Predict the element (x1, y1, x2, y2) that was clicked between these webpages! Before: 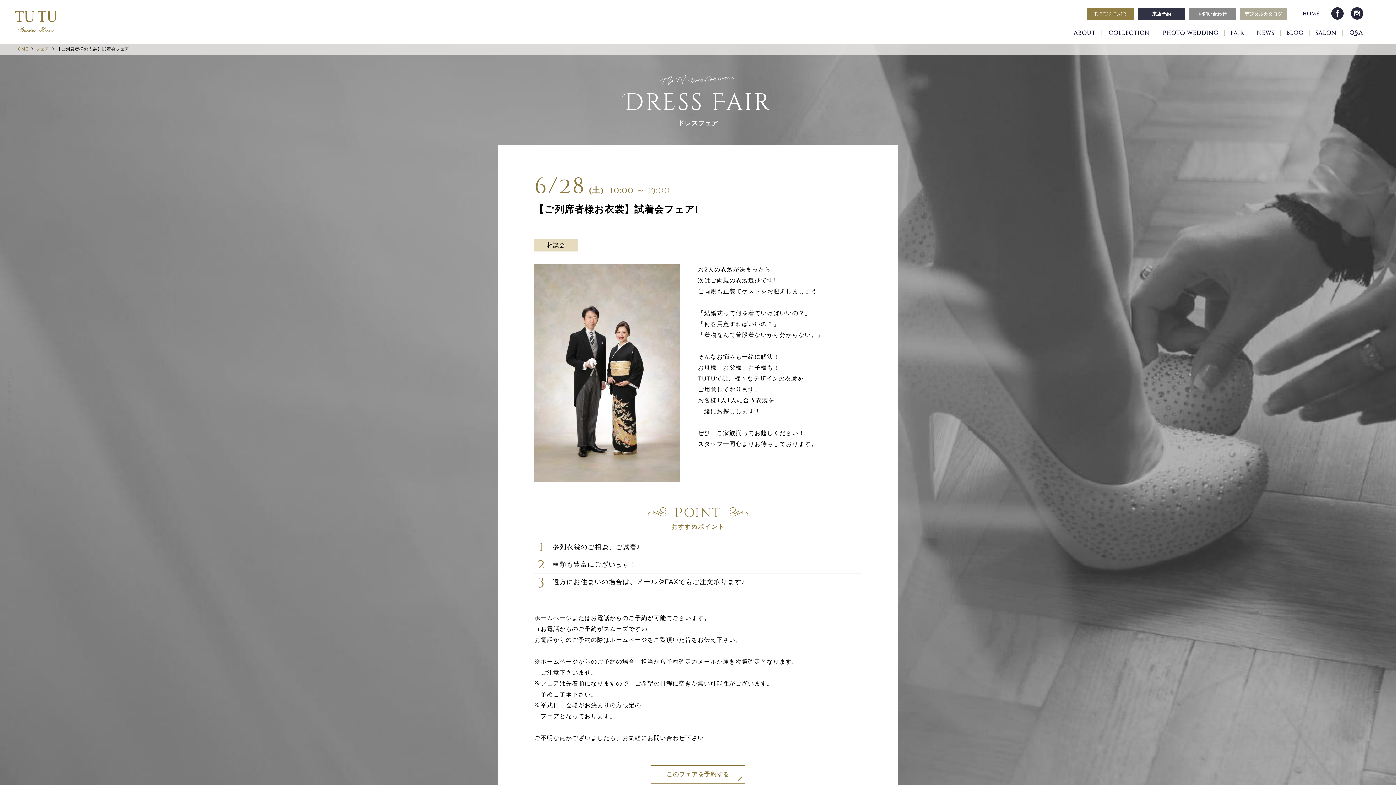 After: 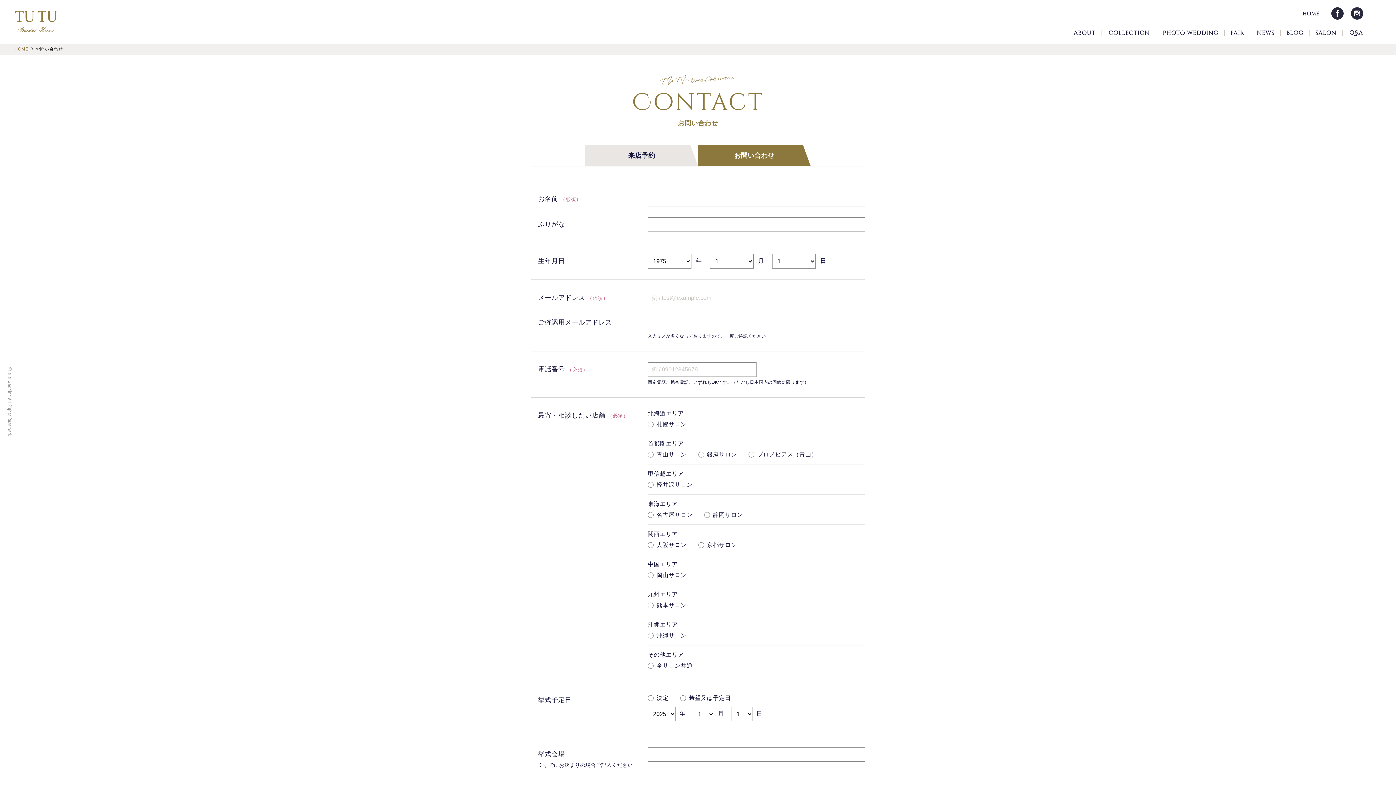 Action: label: お問い合わせ bbox: (1189, 8, 1236, 20)